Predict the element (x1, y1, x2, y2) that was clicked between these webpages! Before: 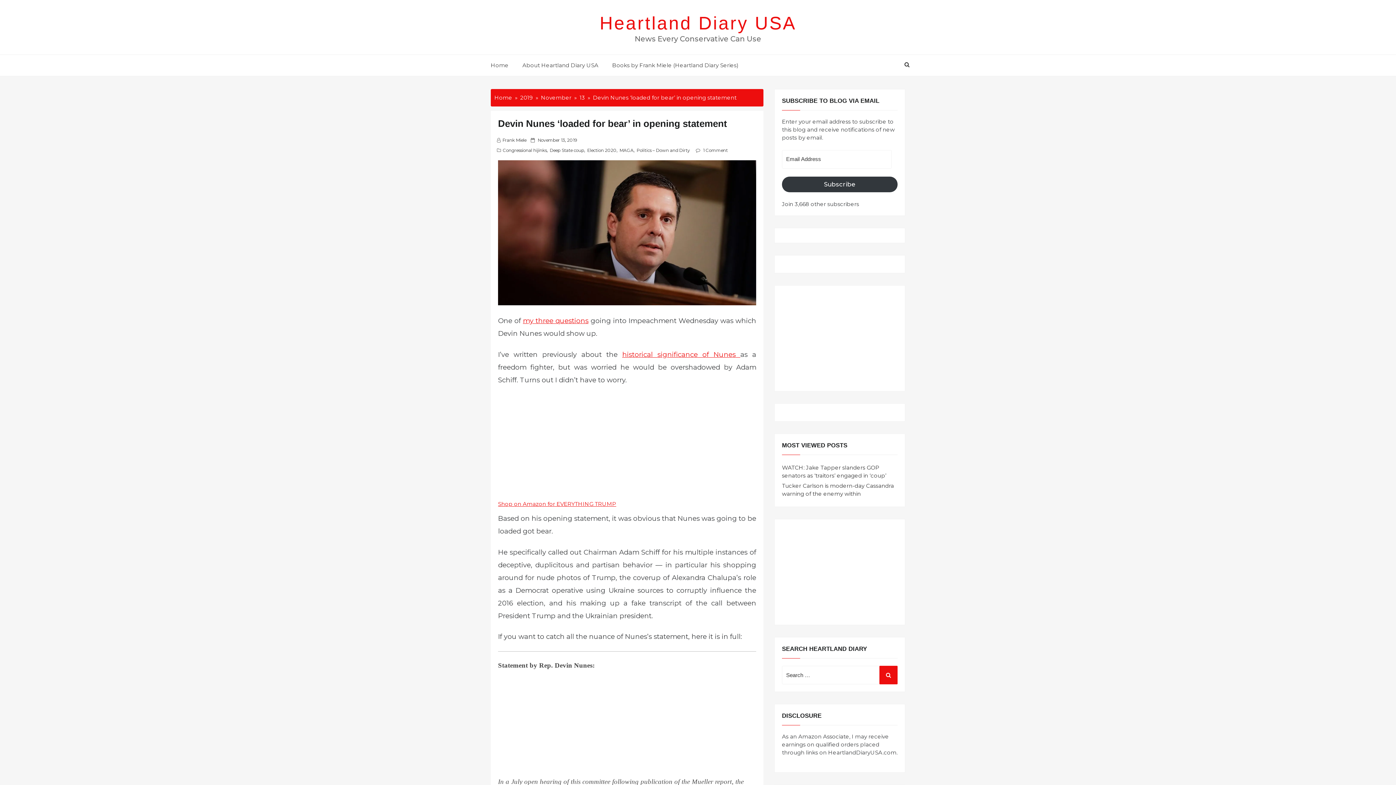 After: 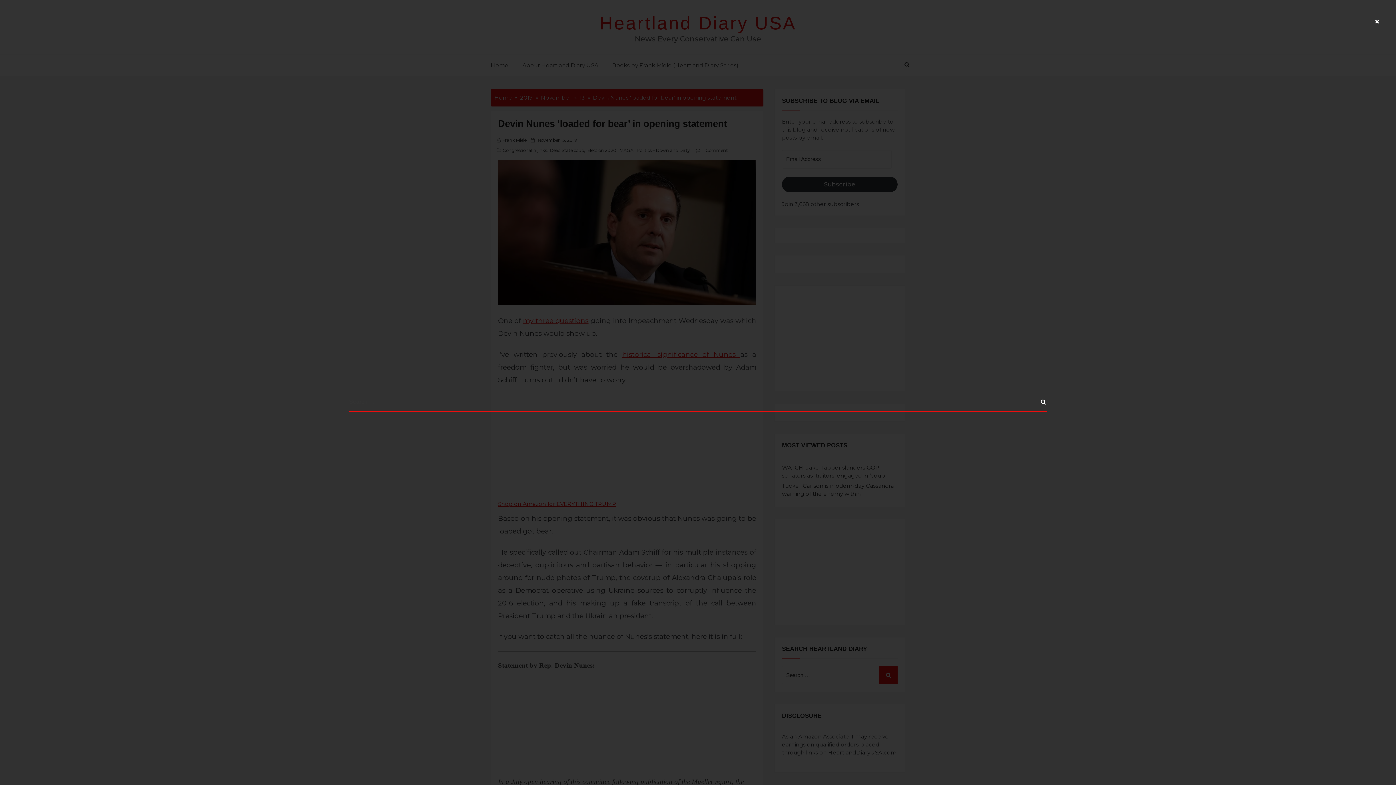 Action: bbox: (904, 61, 909, 68)